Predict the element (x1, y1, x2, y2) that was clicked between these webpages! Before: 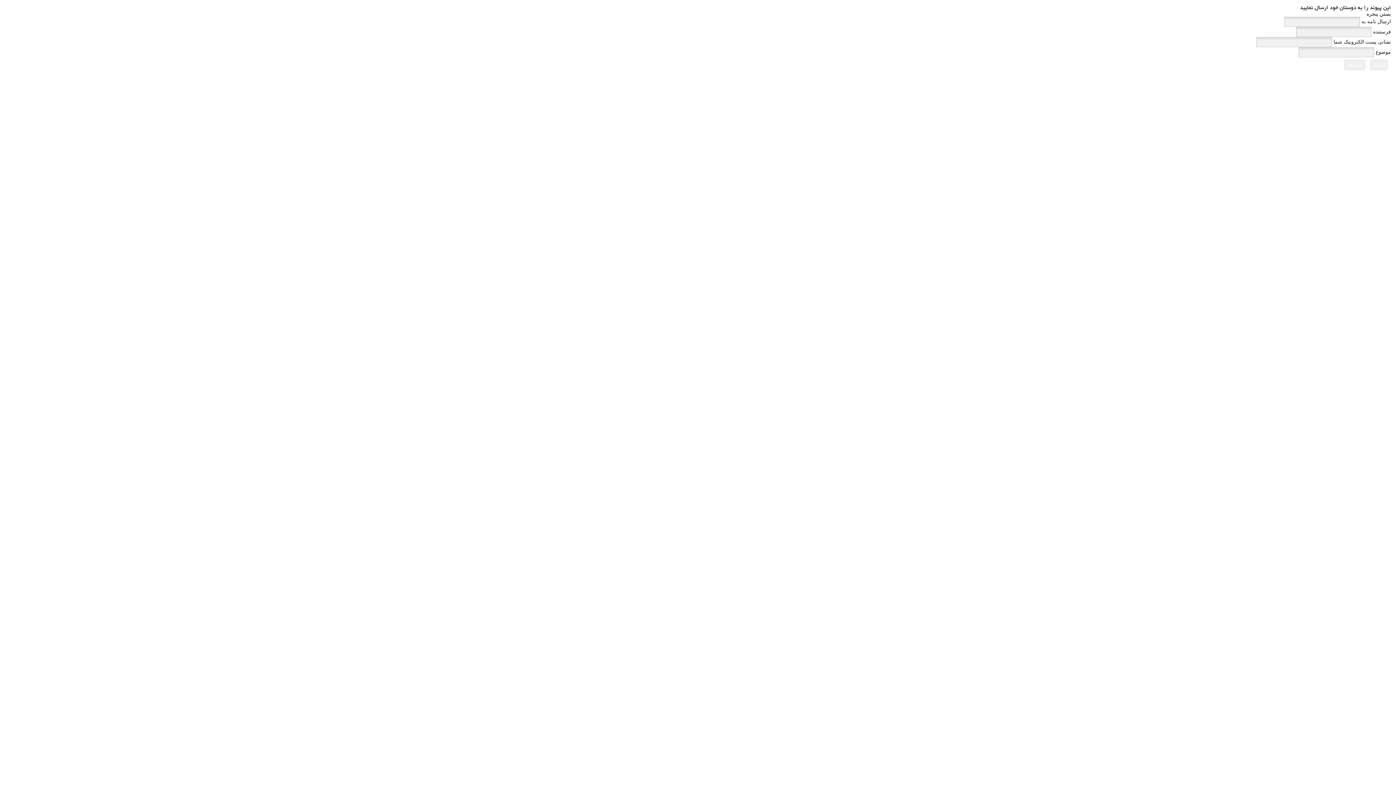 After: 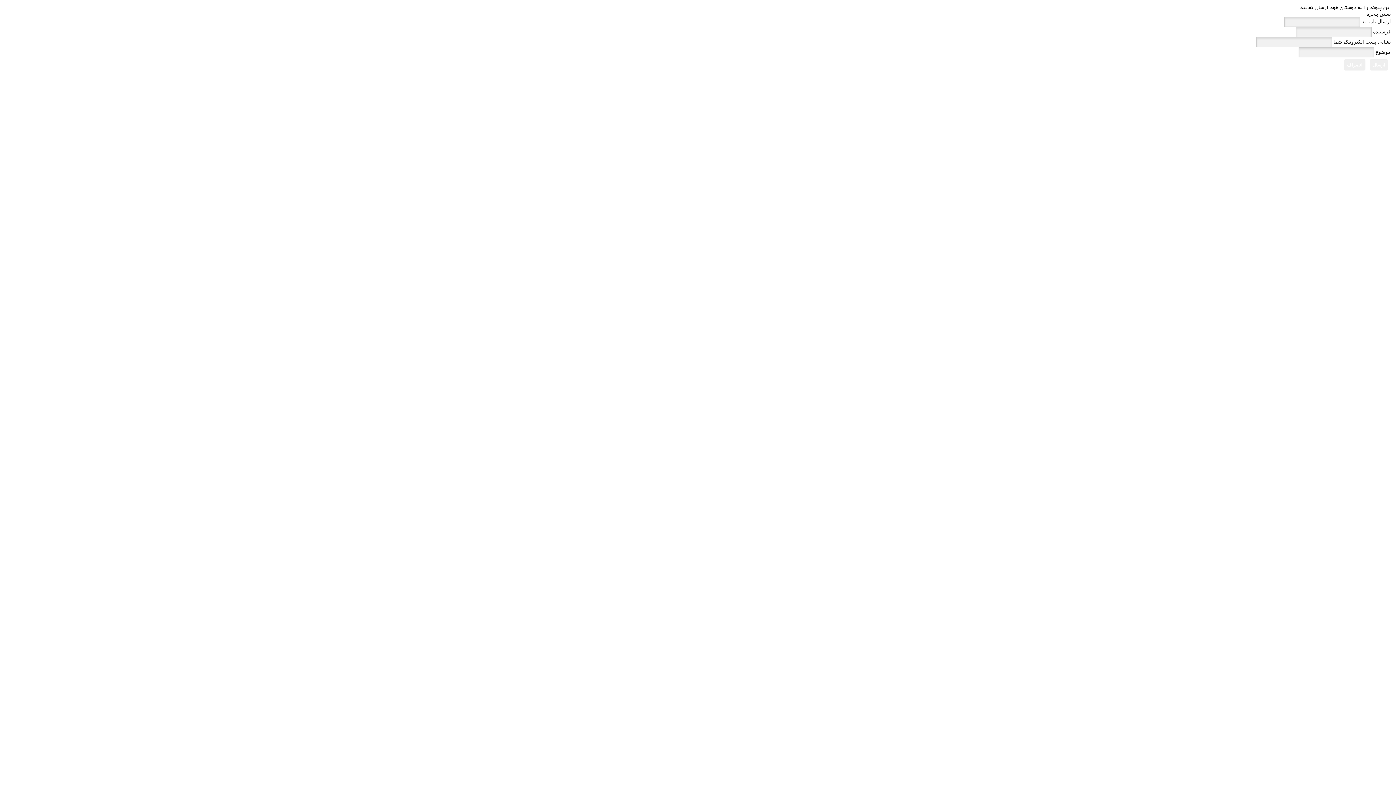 Action: bbox: (1366, 10, 1391, 16) label: بستن پنجره